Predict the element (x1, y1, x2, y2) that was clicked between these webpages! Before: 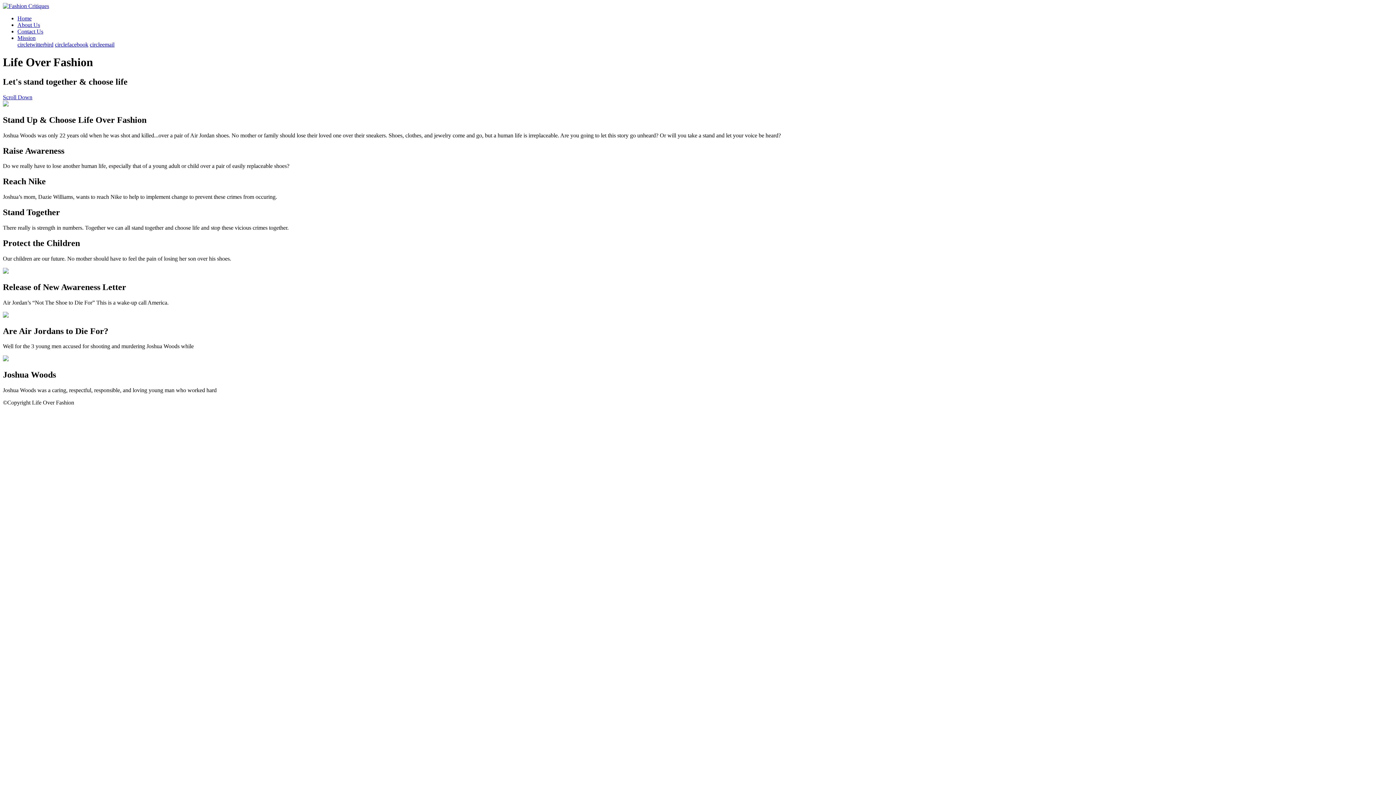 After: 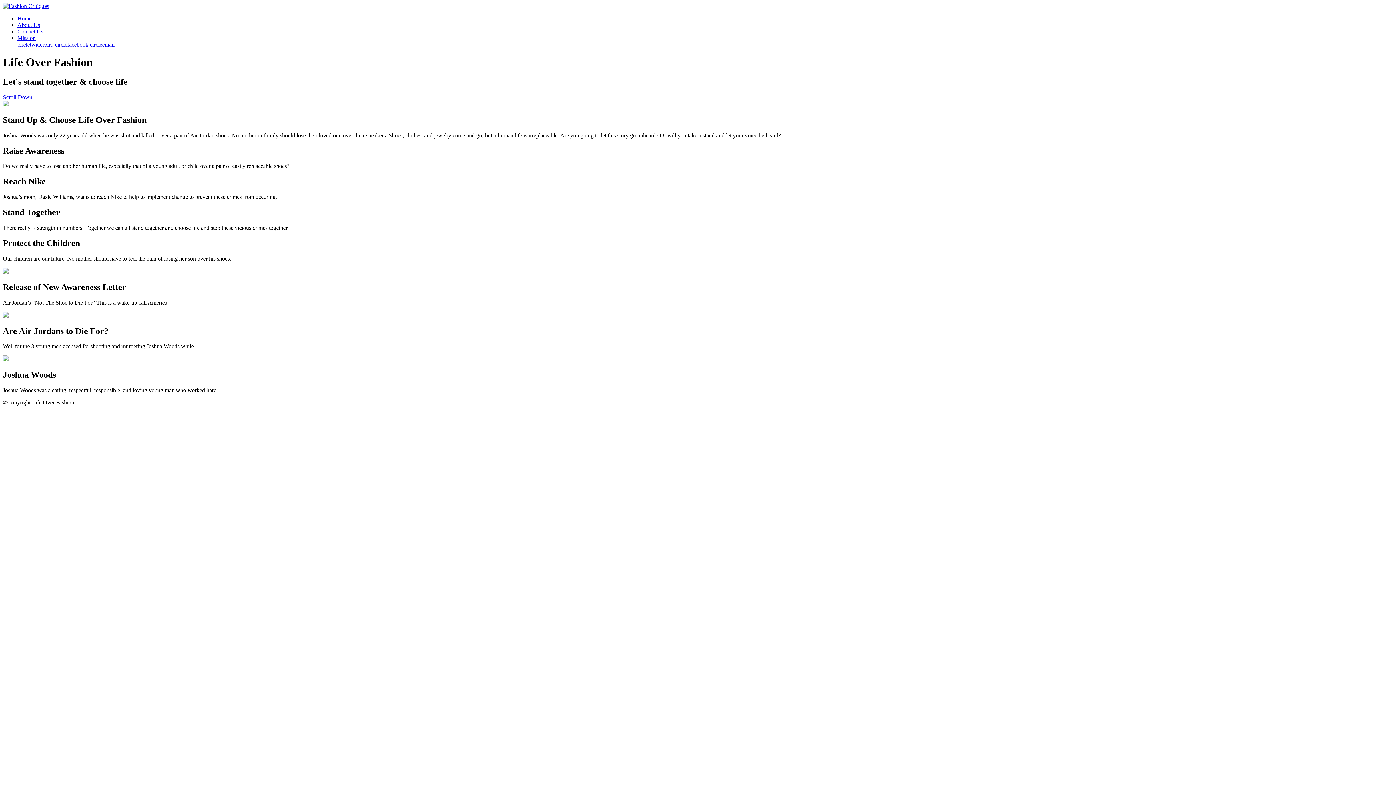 Action: bbox: (89, 41, 114, 47) label: circleemail